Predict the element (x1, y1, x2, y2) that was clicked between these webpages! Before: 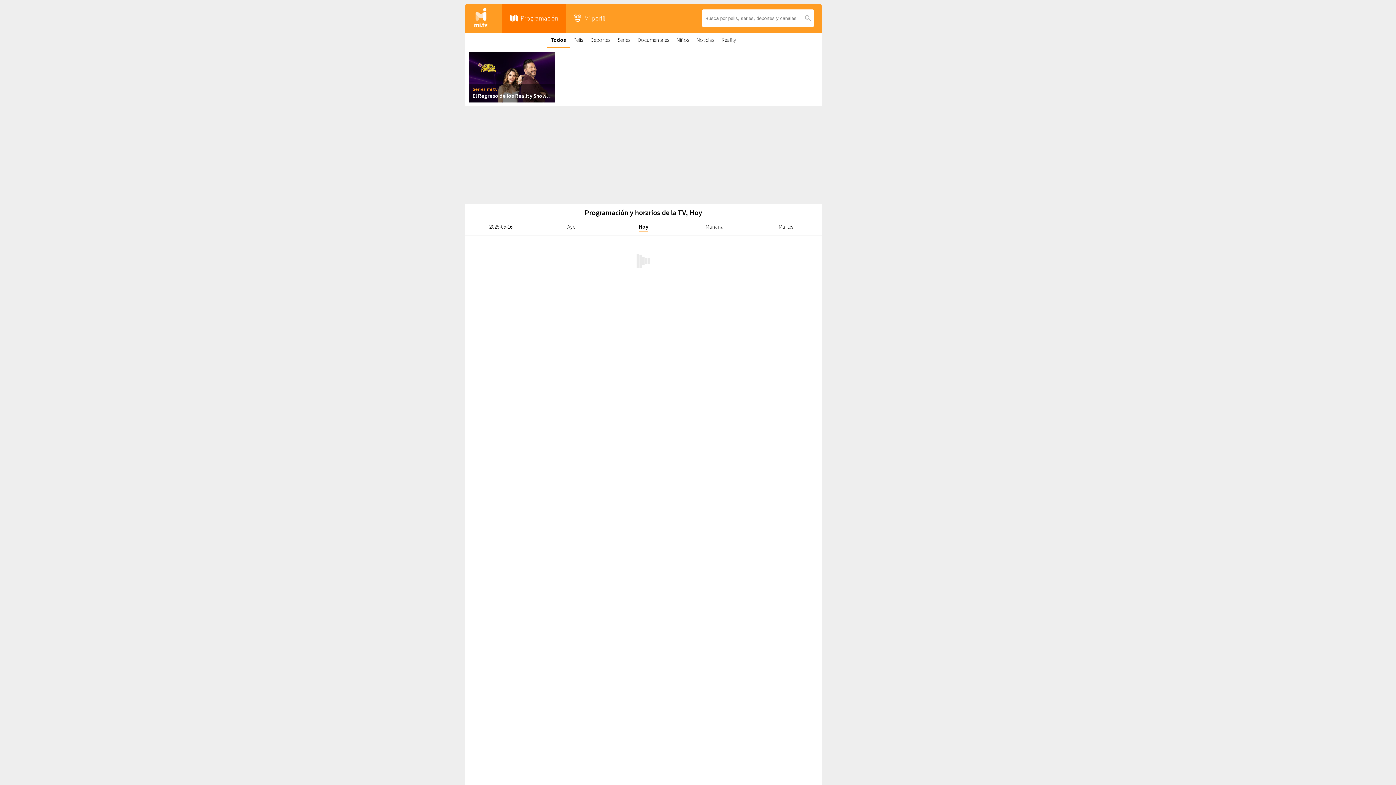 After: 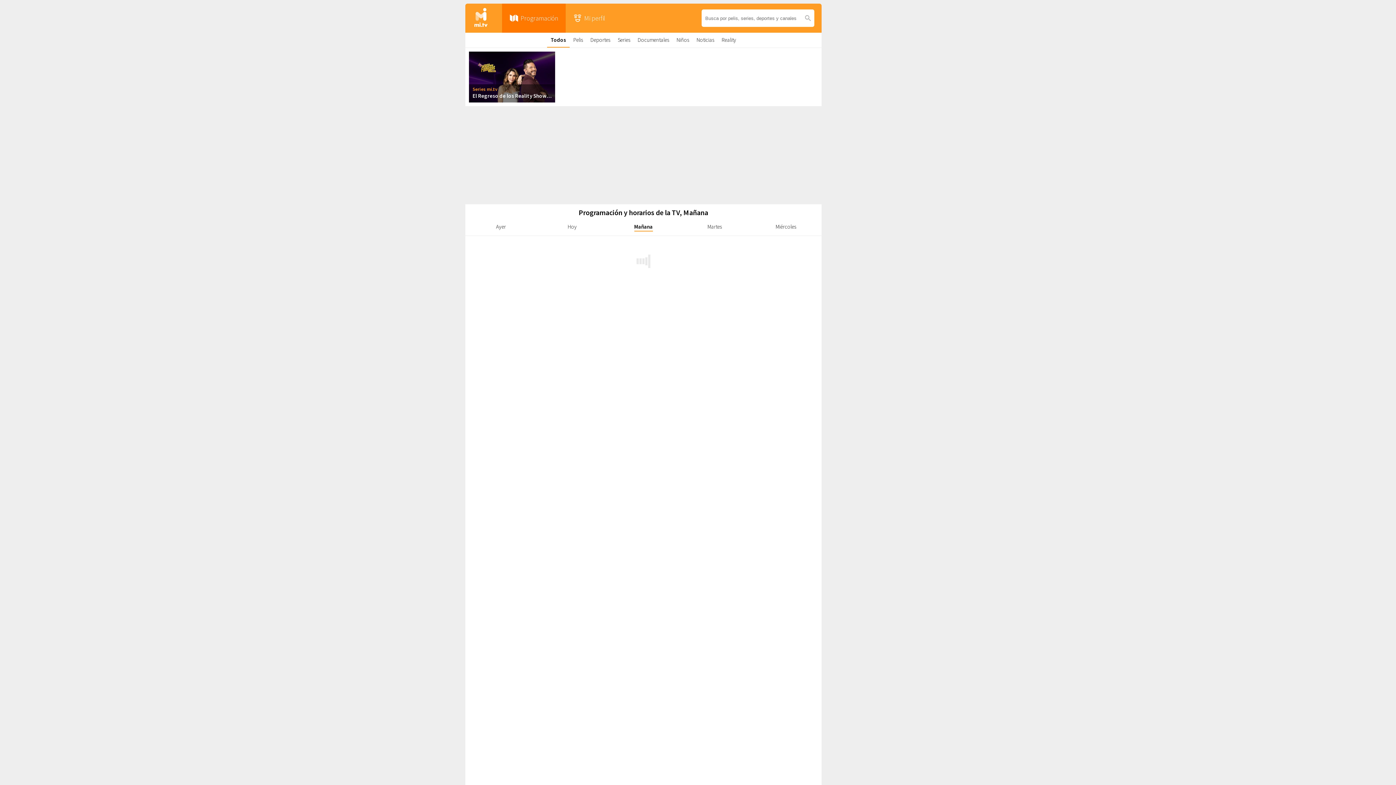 Action: bbox: (705, 223, 724, 230) label: Mañana